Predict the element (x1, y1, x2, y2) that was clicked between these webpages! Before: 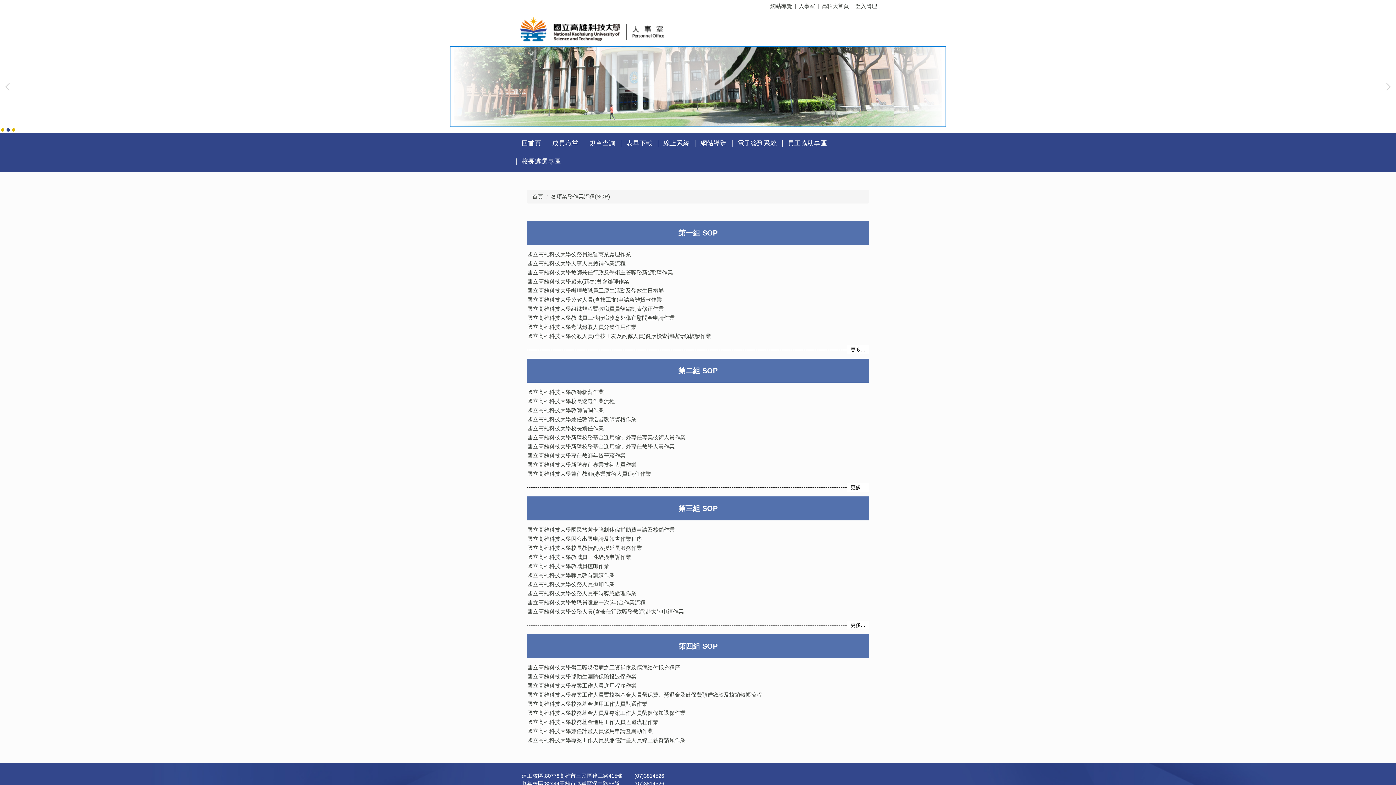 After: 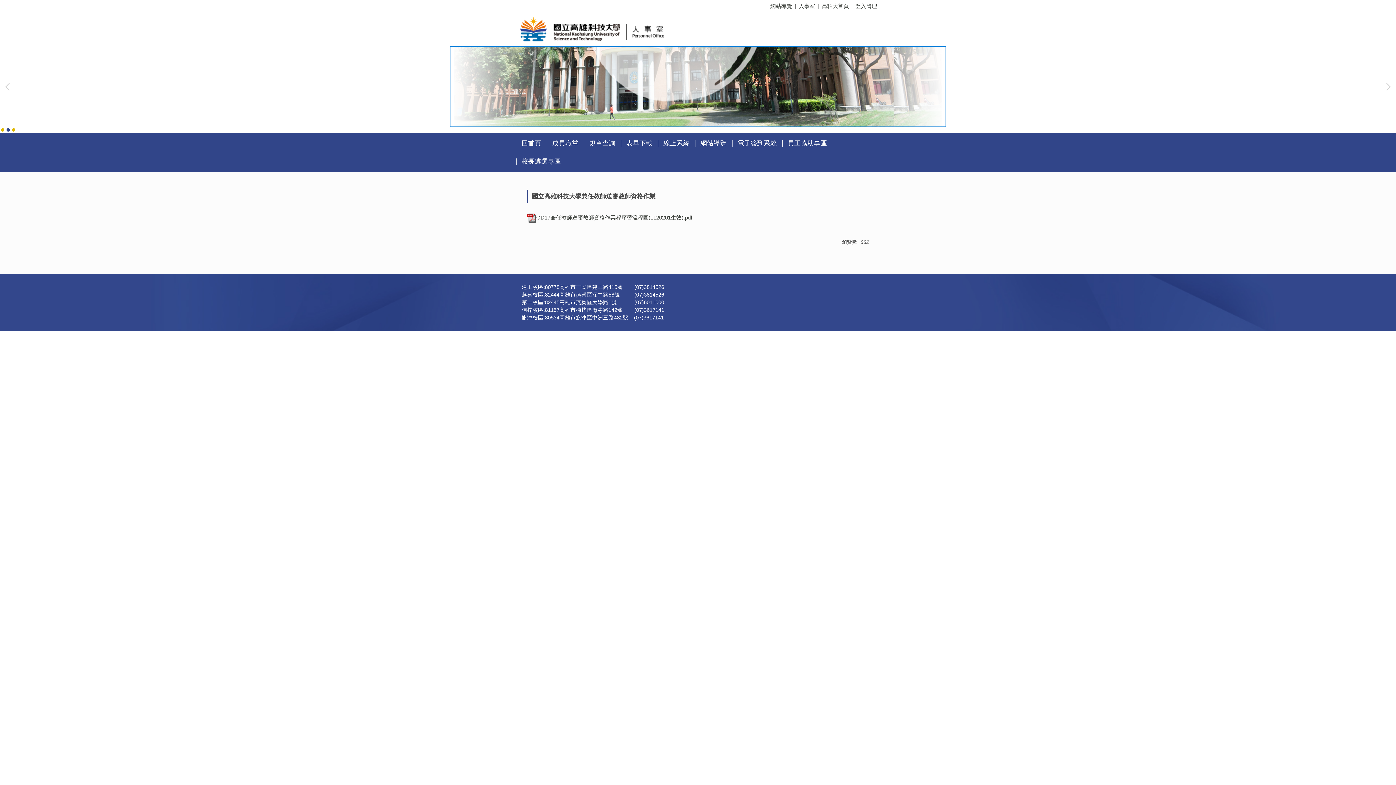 Action: bbox: (527, 416, 636, 422) label: 國立高雄科技大學兼任教師送審教師資格作業